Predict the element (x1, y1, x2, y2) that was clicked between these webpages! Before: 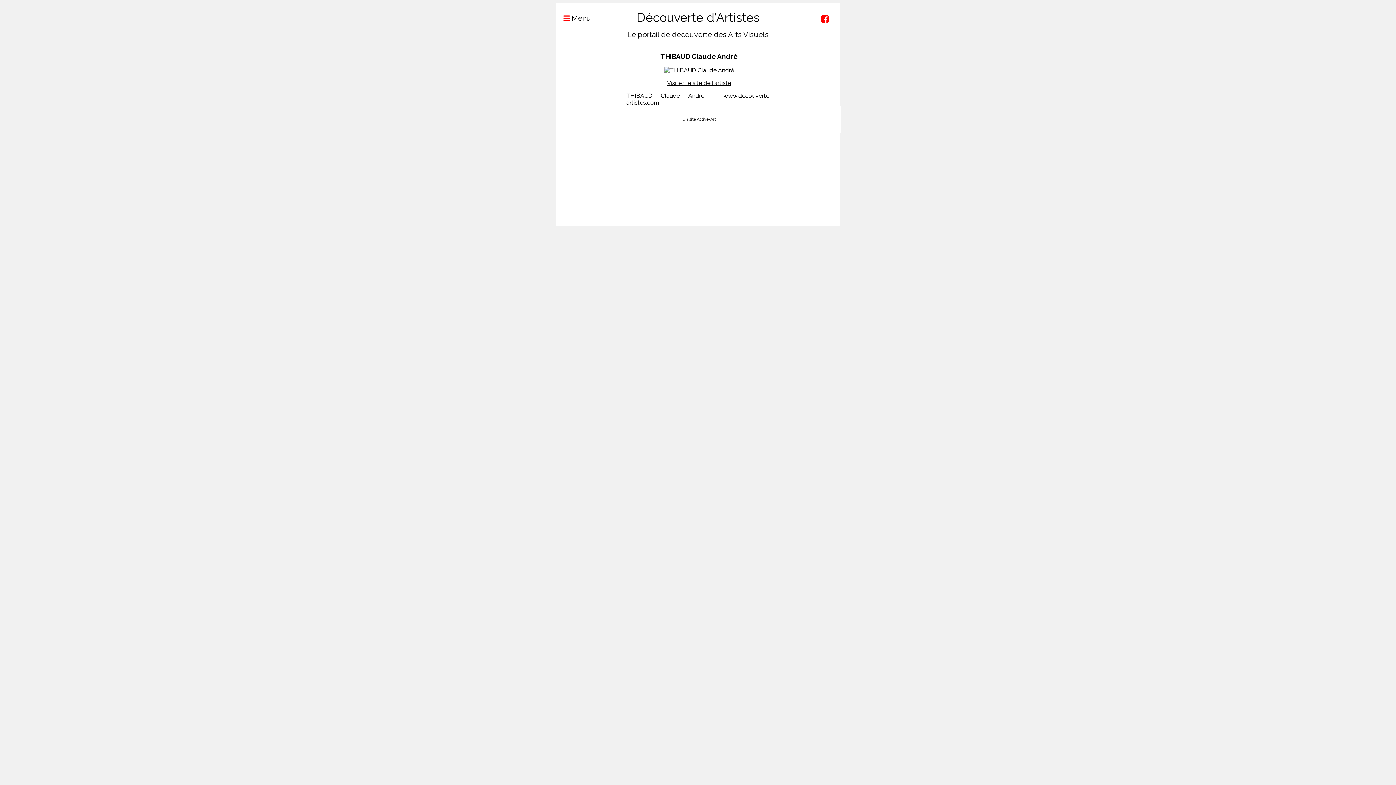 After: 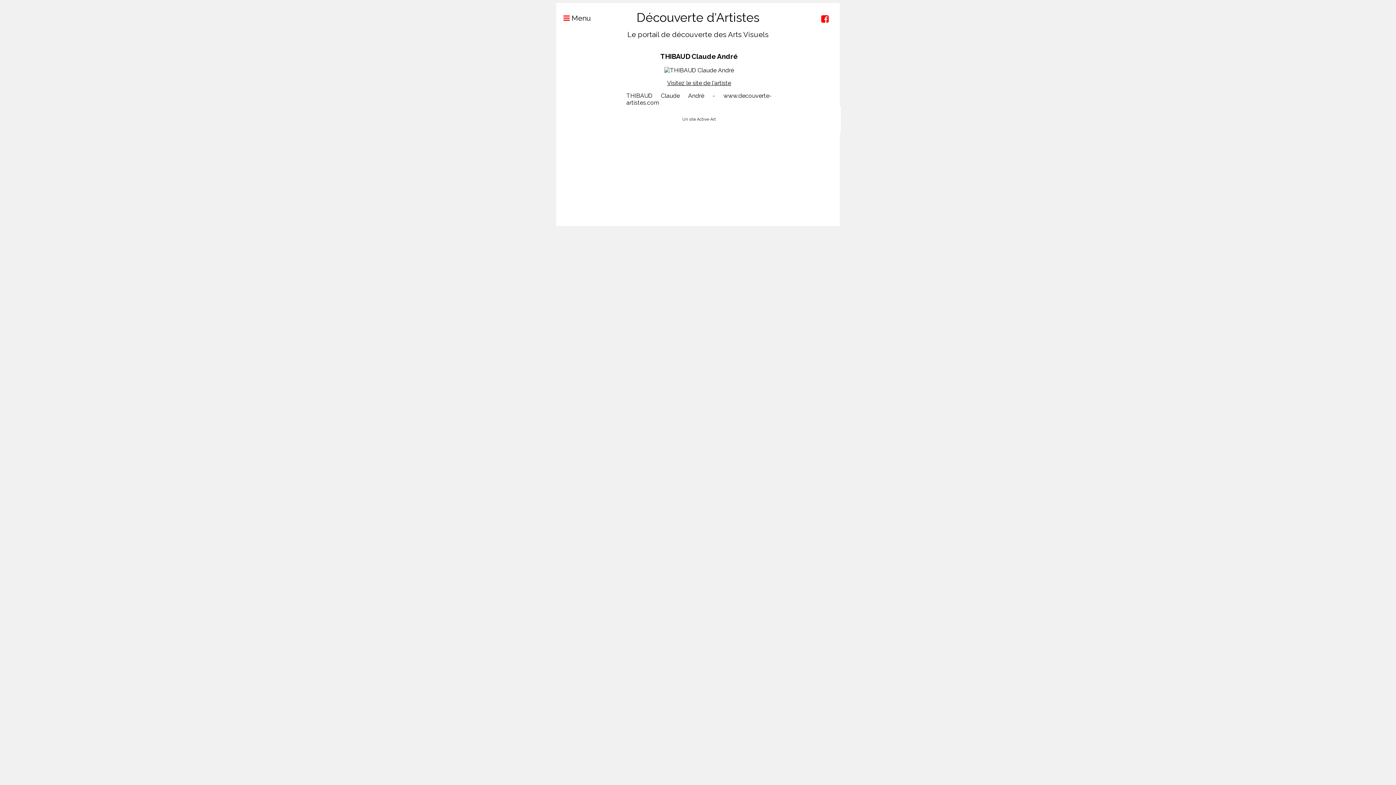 Action: bbox: (667, 79, 731, 86) label: Visitez le site de l'artiste